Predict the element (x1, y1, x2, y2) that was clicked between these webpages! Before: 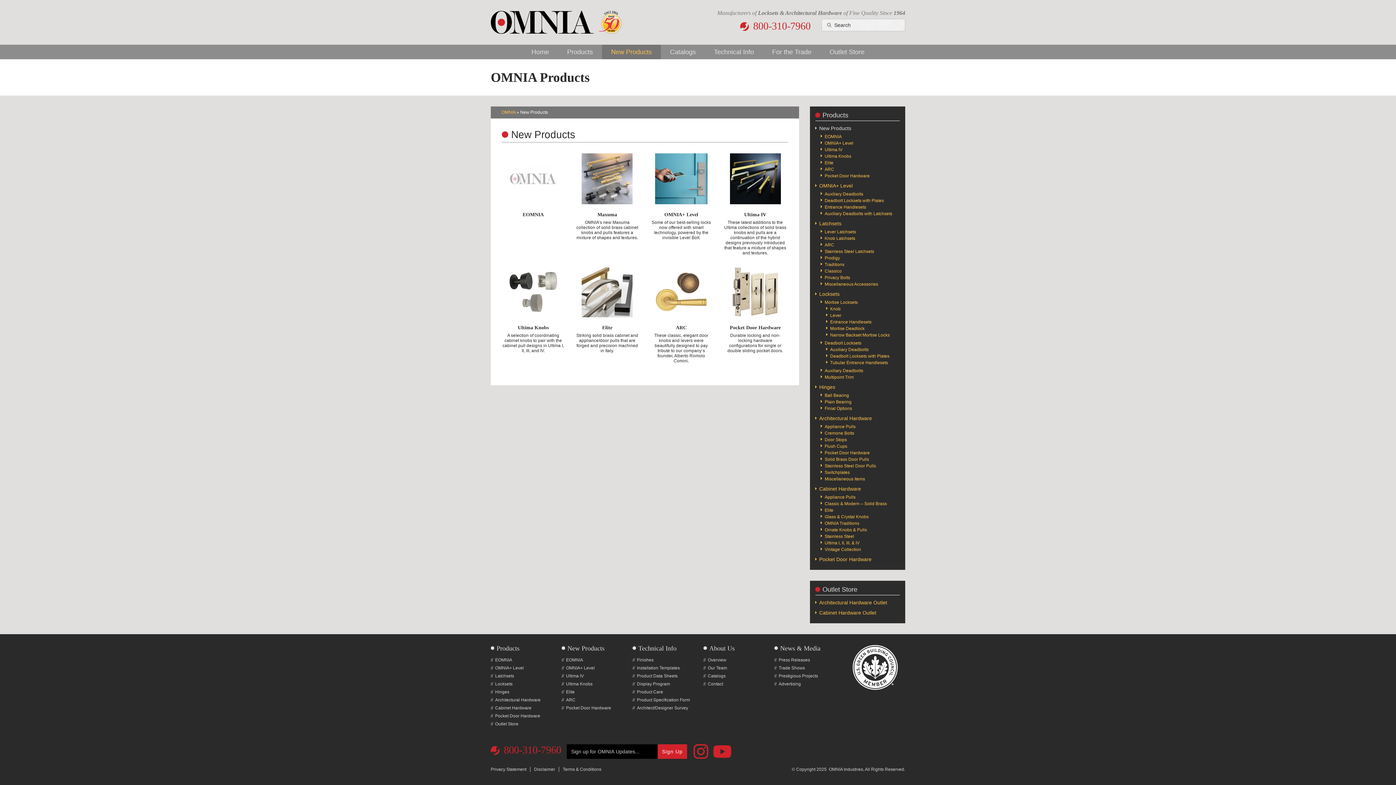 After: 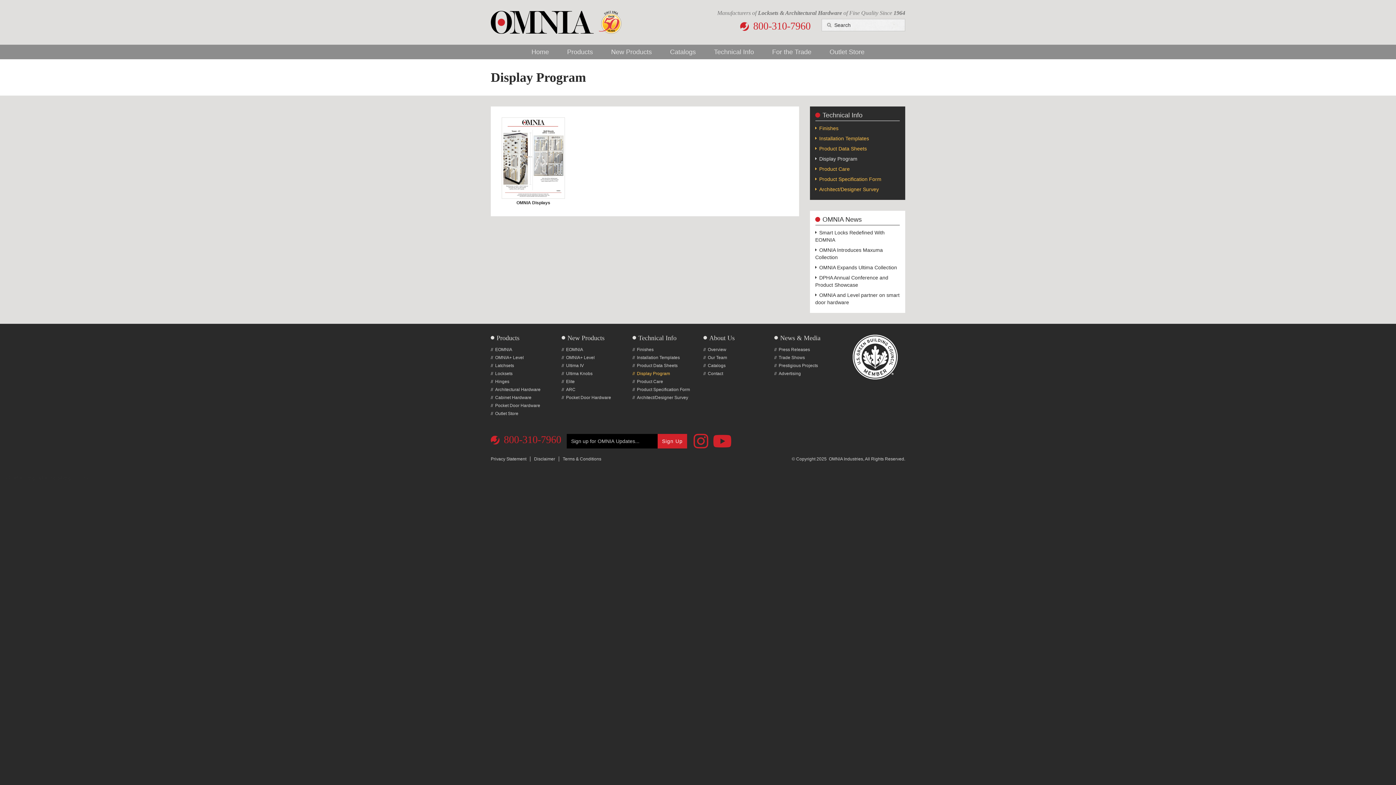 Action: bbox: (632, 681, 670, 686) label: Display Program